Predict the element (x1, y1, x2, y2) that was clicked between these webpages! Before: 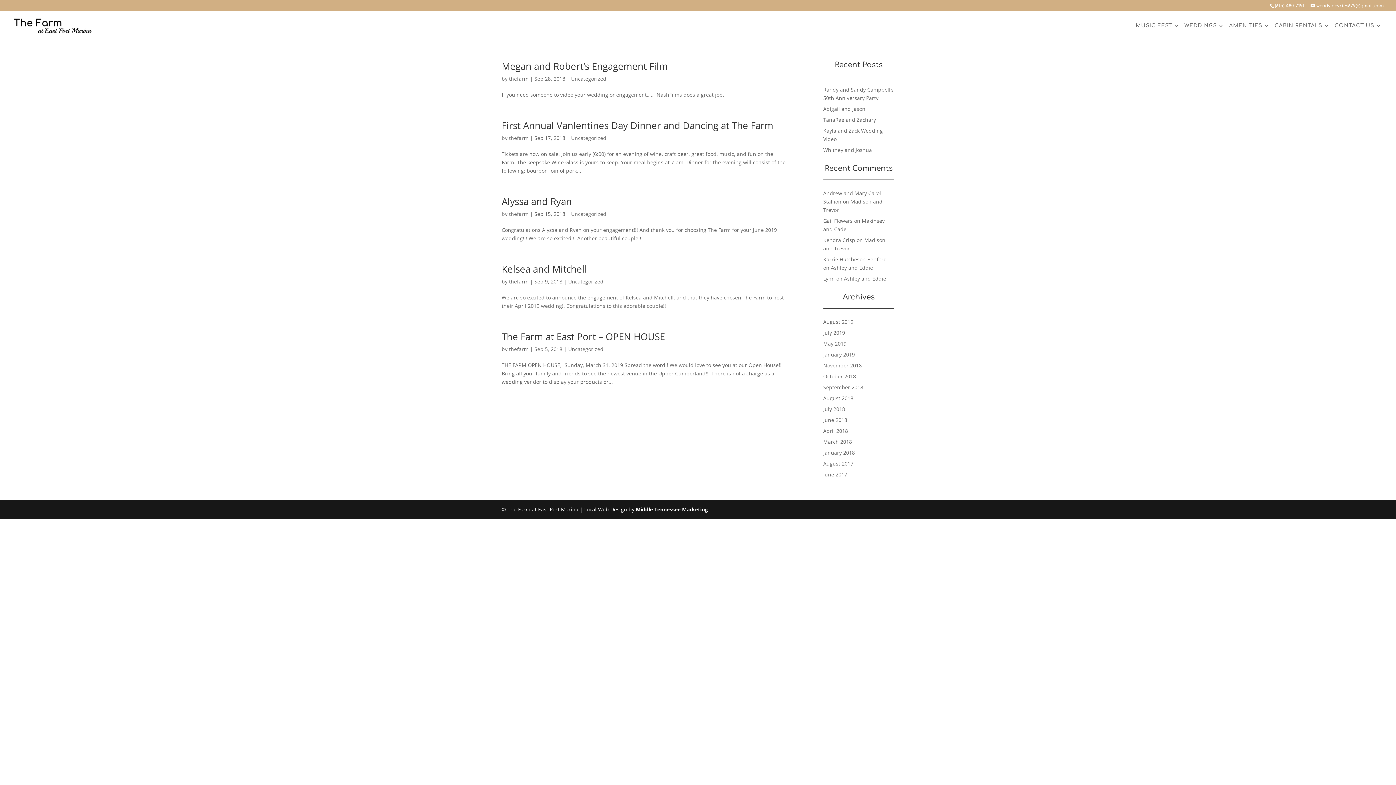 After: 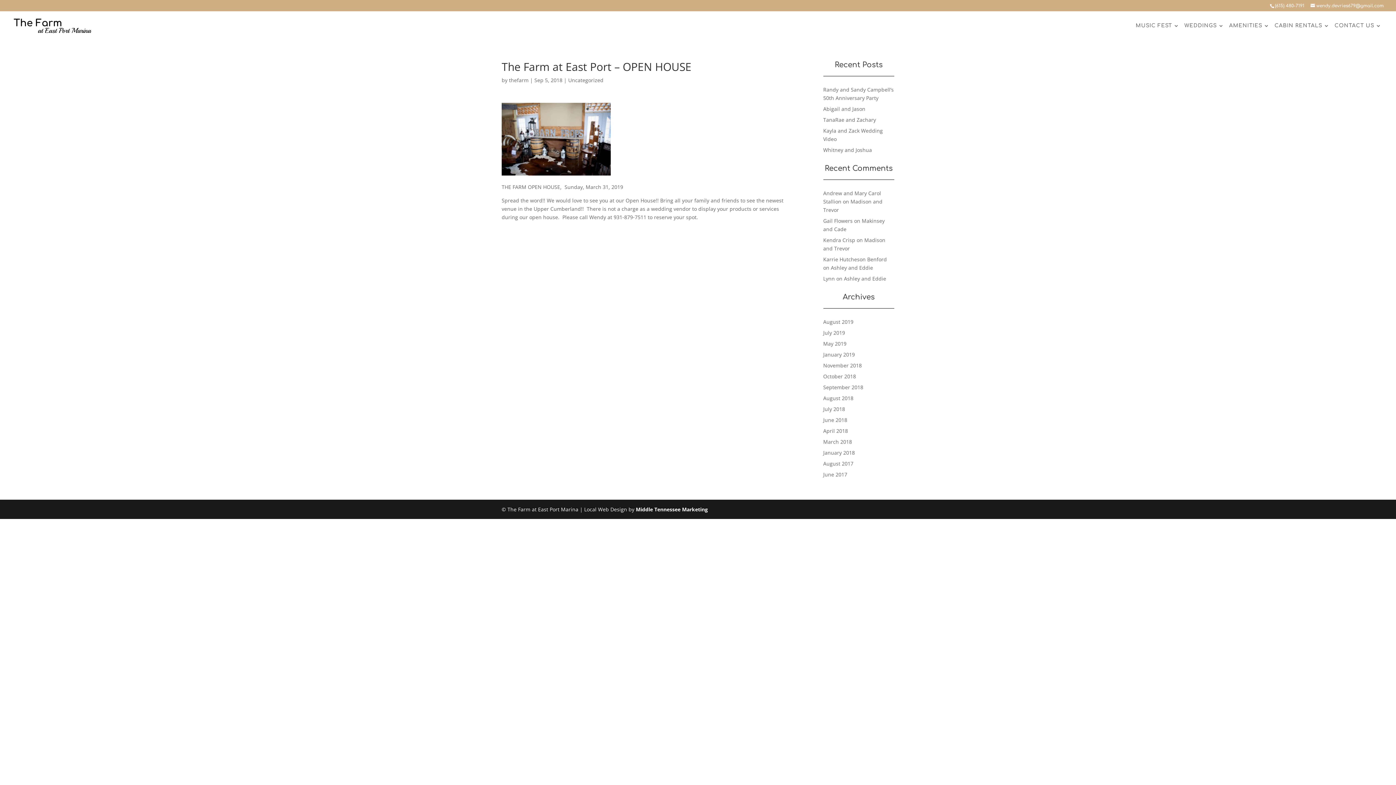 Action: label: The Farm at East Port – OPEN HOUSE bbox: (501, 330, 665, 343)